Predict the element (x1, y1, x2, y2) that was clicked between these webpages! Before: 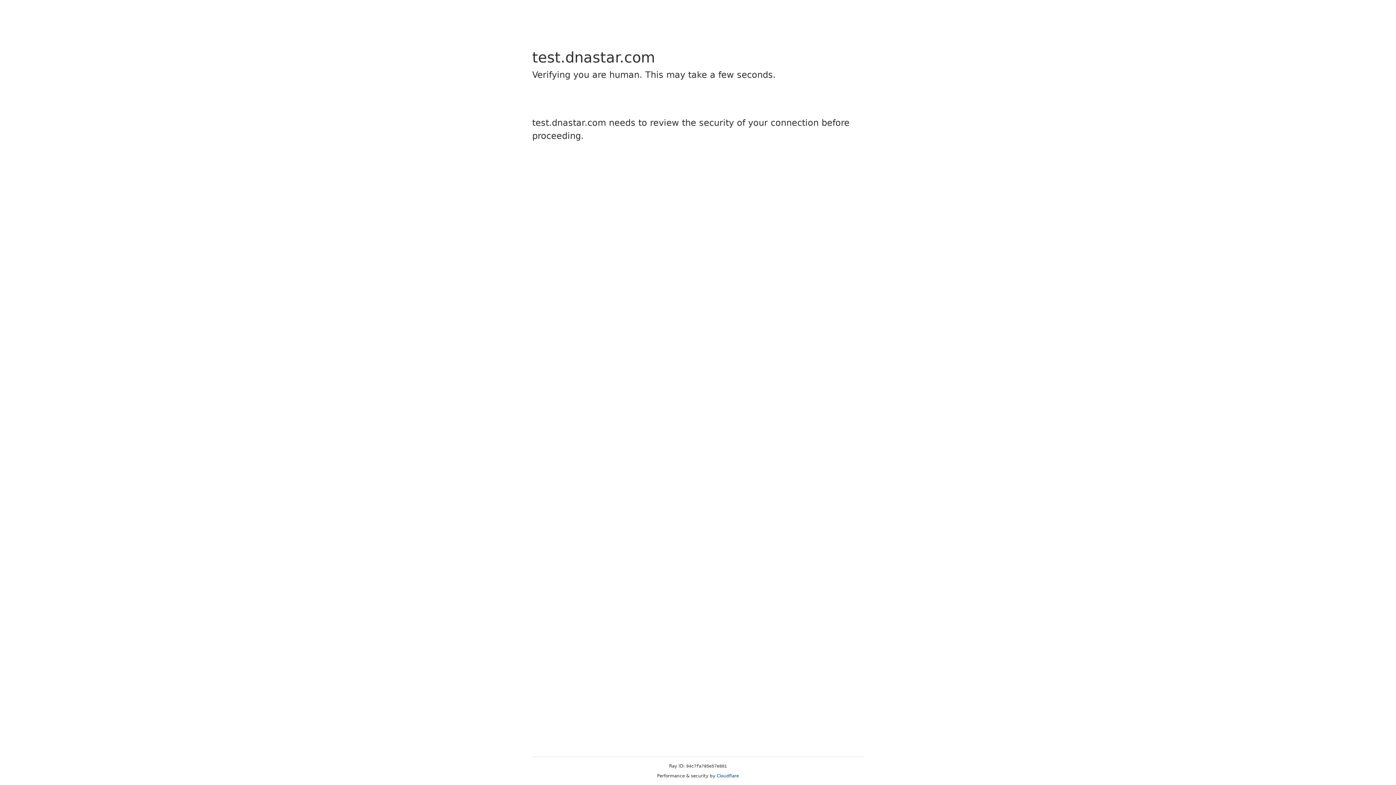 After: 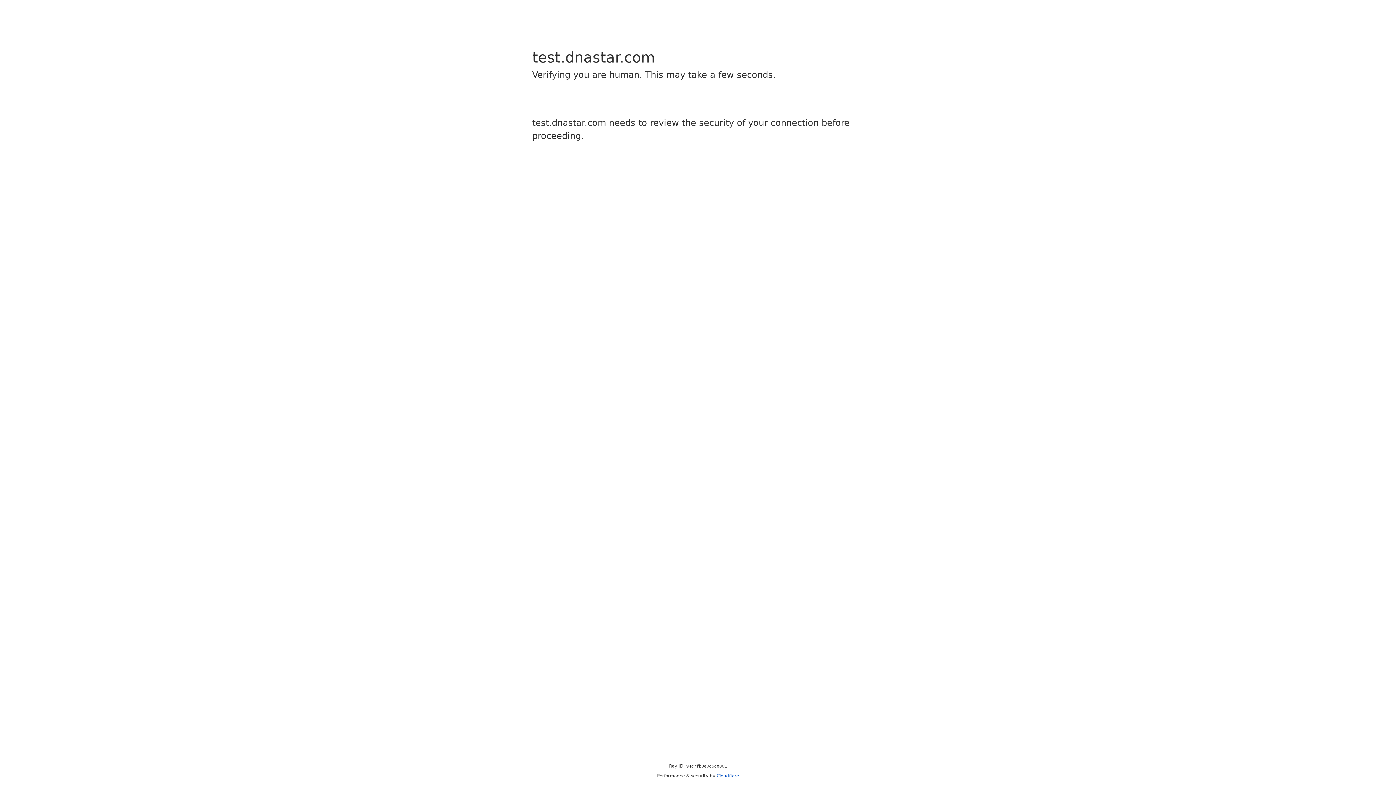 Action: bbox: (716, 773, 739, 778) label: Cloudflare